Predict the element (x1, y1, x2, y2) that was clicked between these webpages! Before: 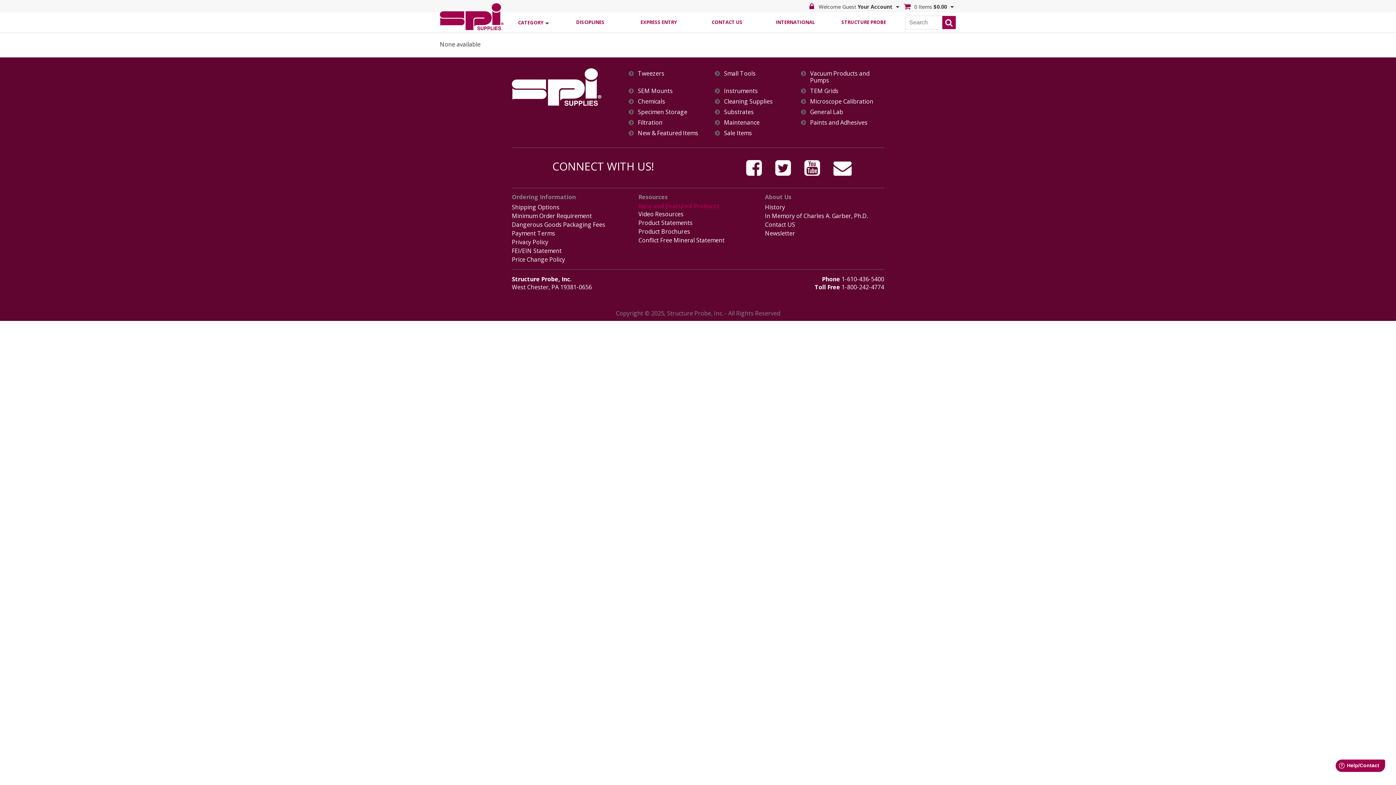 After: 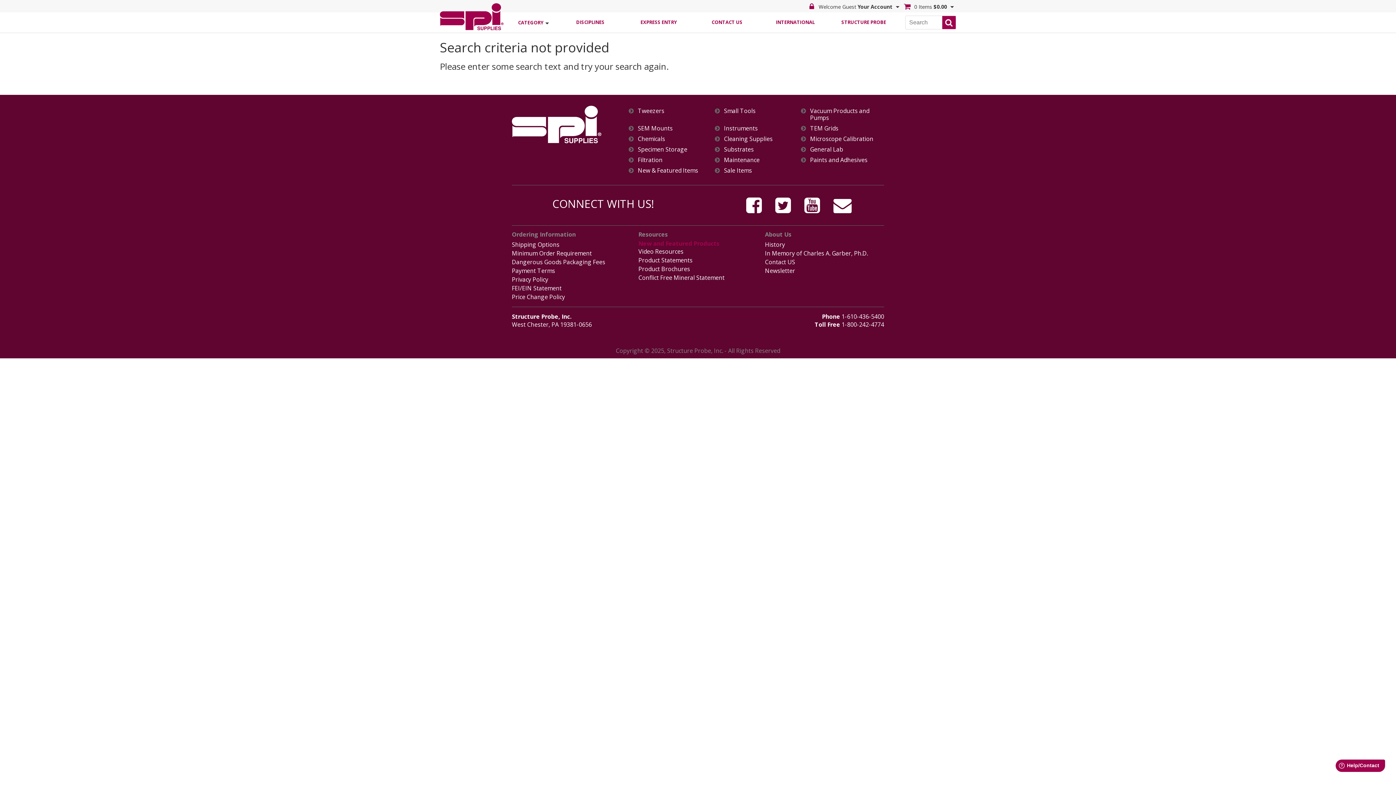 Action: bbox: (942, 15, 956, 29)